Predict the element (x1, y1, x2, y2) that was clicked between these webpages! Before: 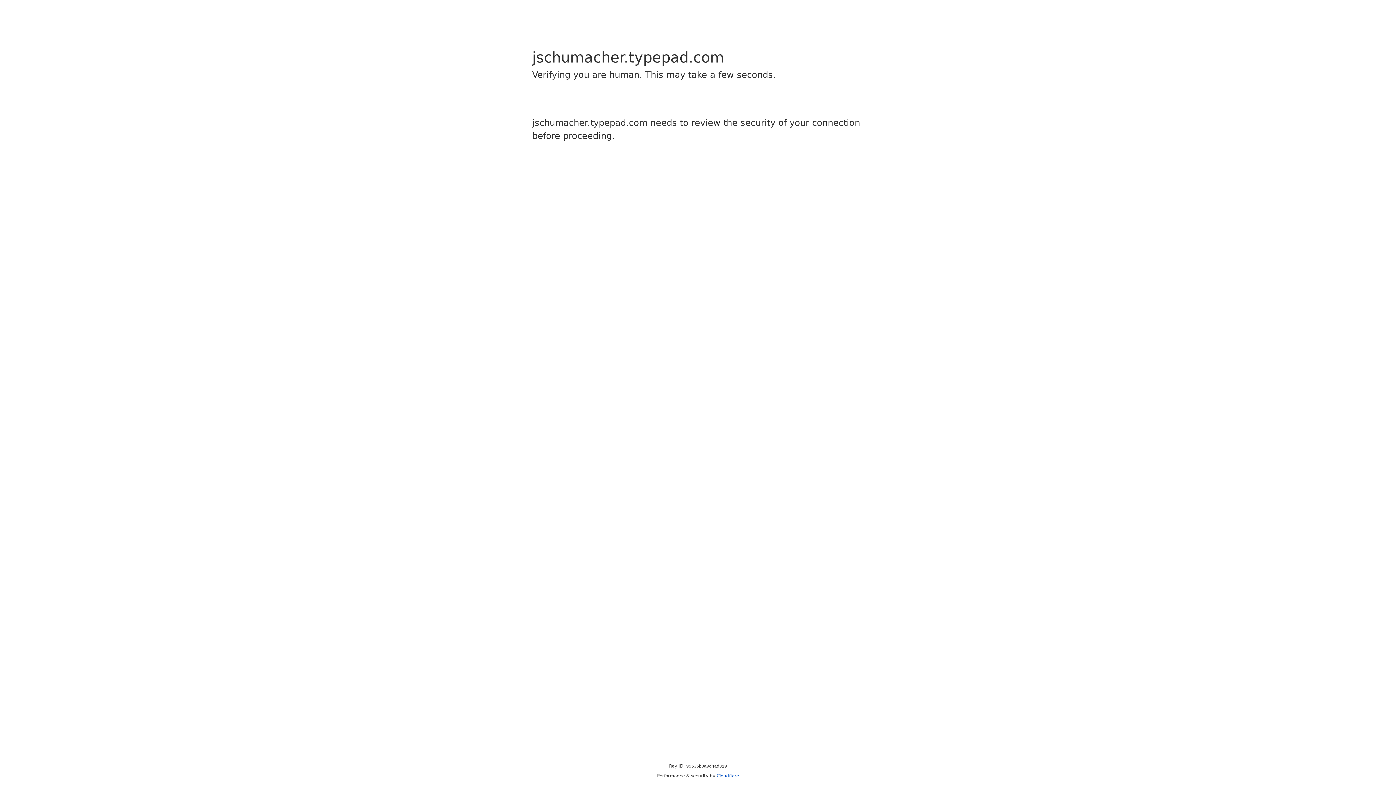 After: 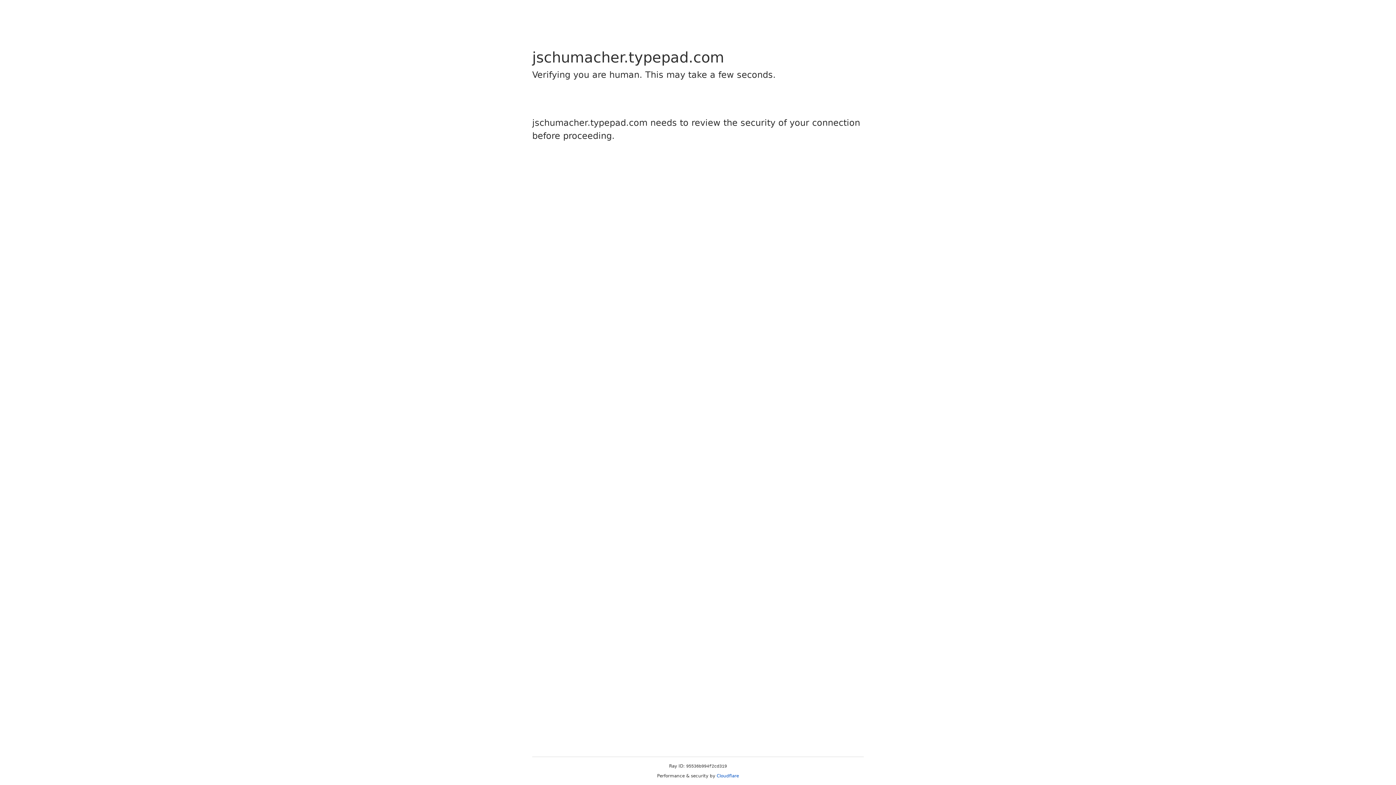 Action: bbox: (716, 773, 739, 778) label: Cloudflare